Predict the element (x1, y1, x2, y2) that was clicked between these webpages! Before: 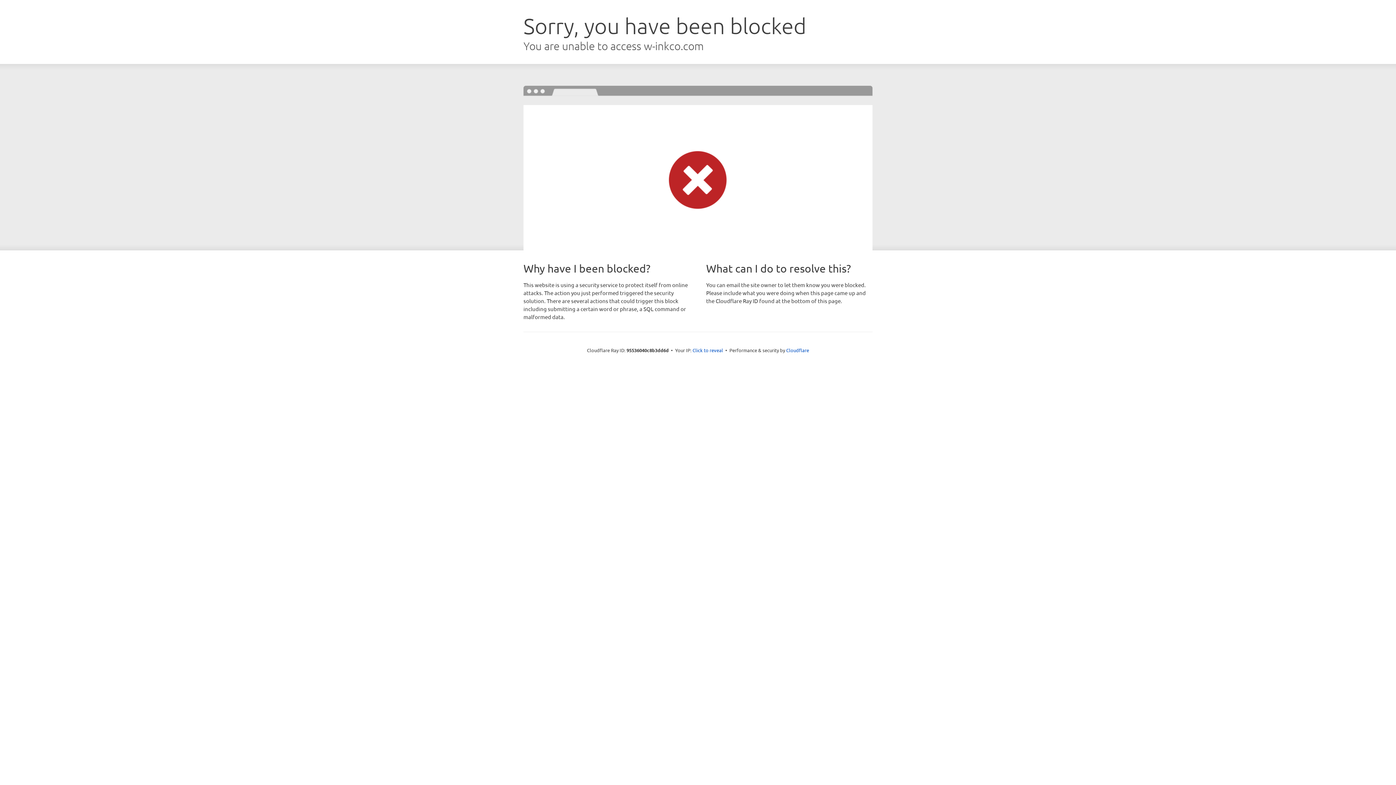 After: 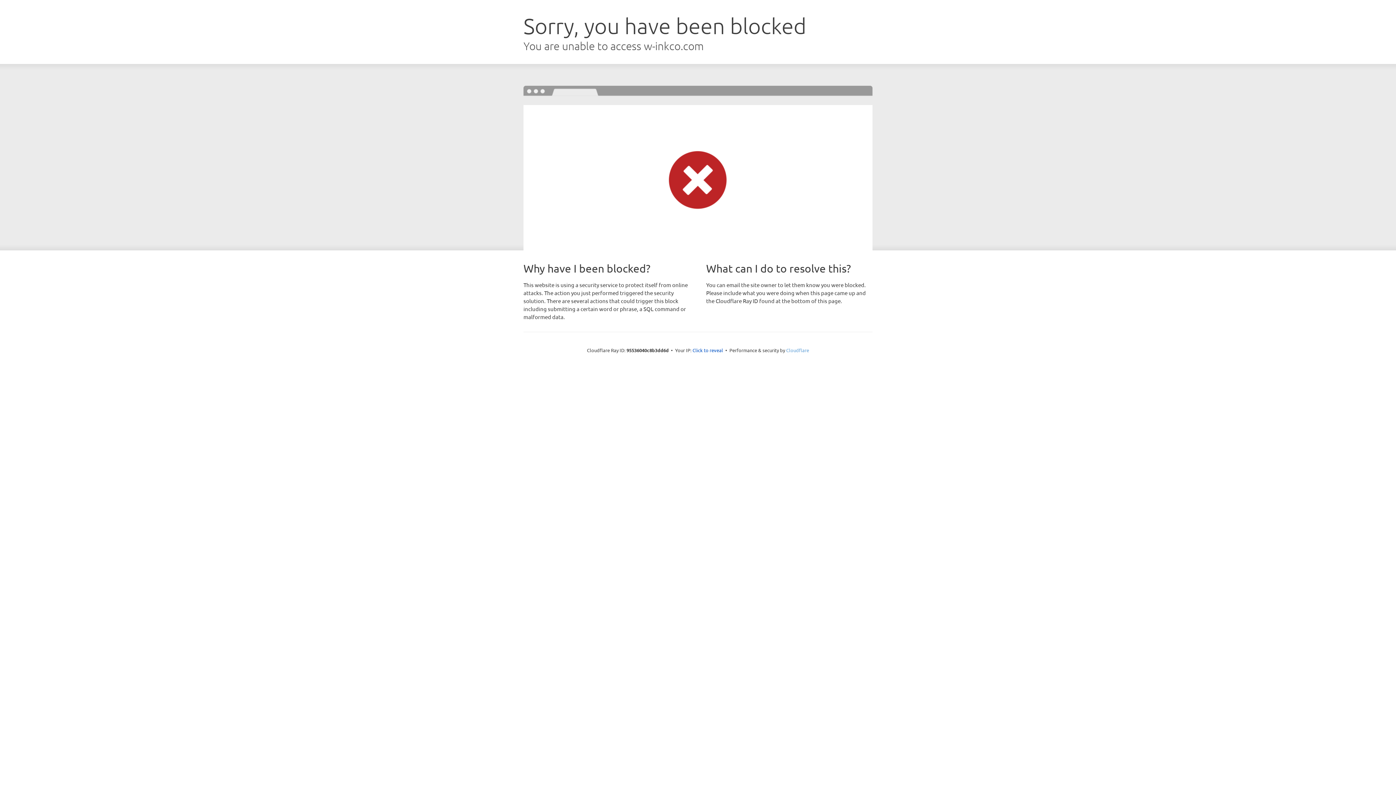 Action: bbox: (786, 347, 809, 353) label: Cloudflare